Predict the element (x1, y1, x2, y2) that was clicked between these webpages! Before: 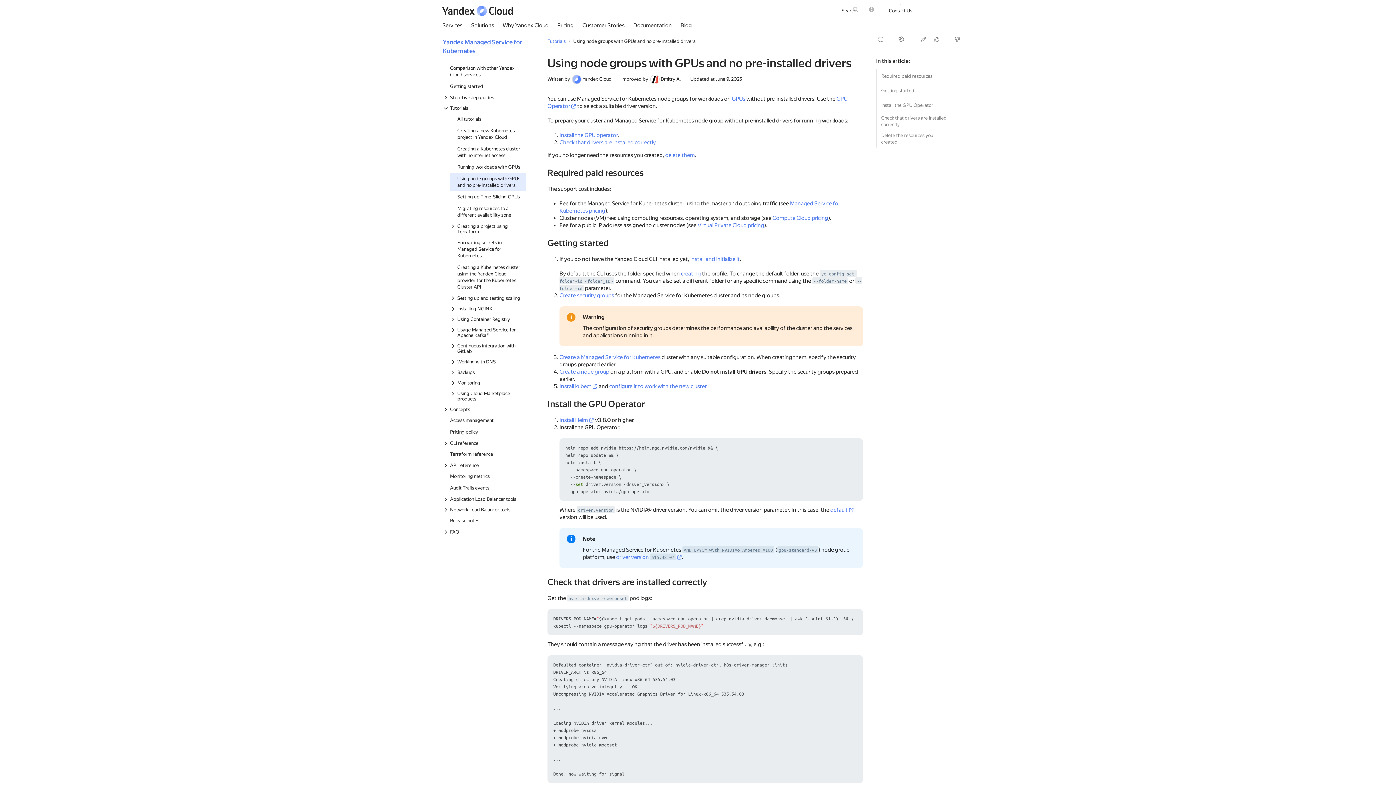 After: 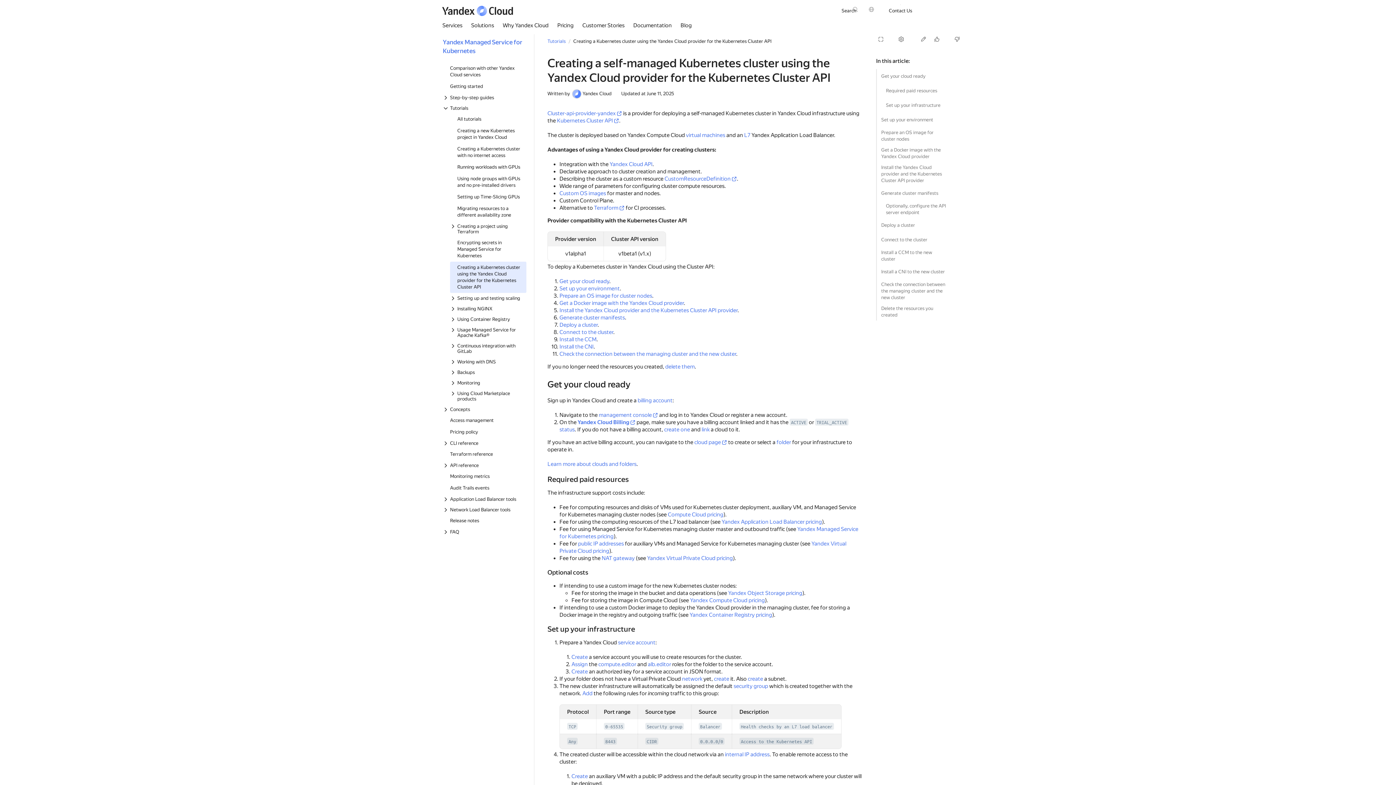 Action: label: Creating a Kubernetes cluster using the Yandex Cloud provider for the Kubernetes Cluster API bbox: (450, 261, 526, 293)